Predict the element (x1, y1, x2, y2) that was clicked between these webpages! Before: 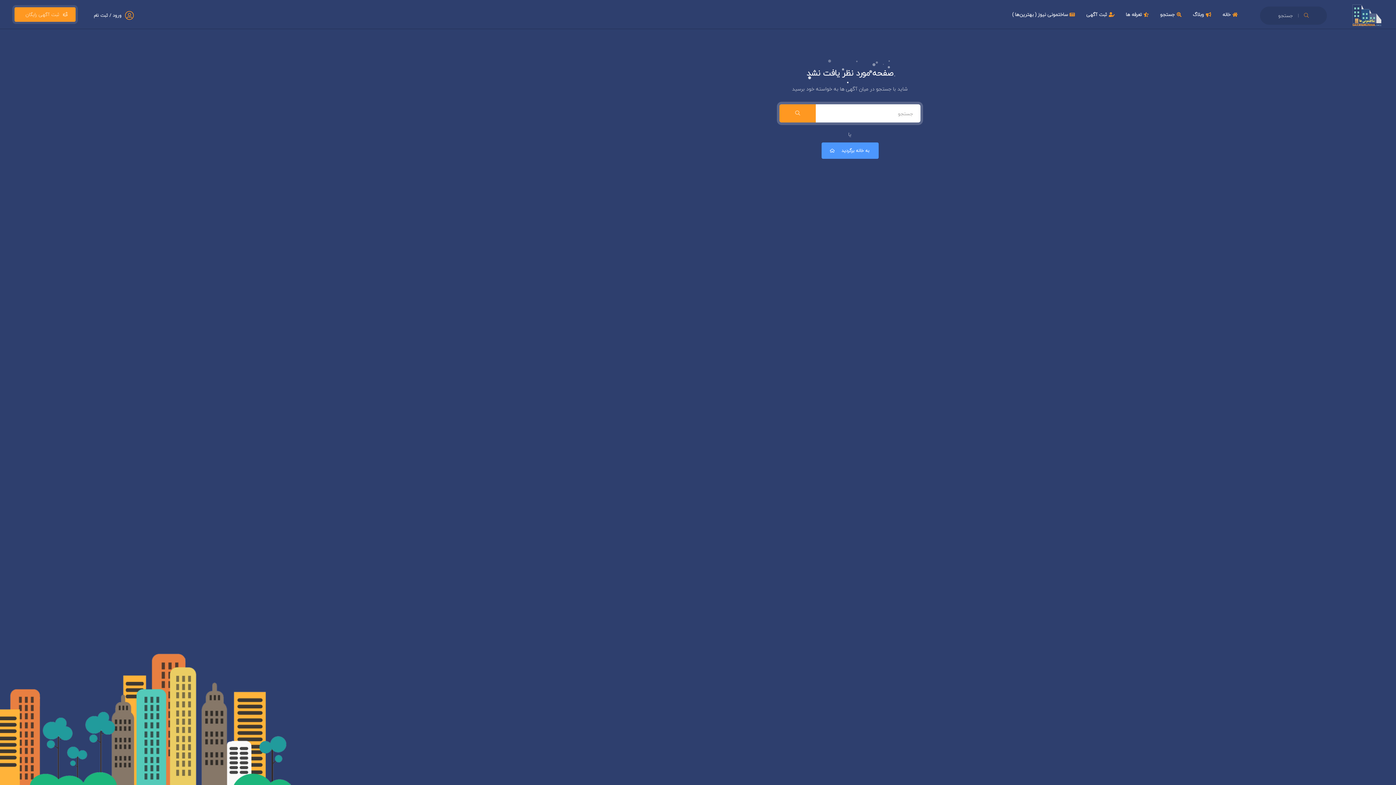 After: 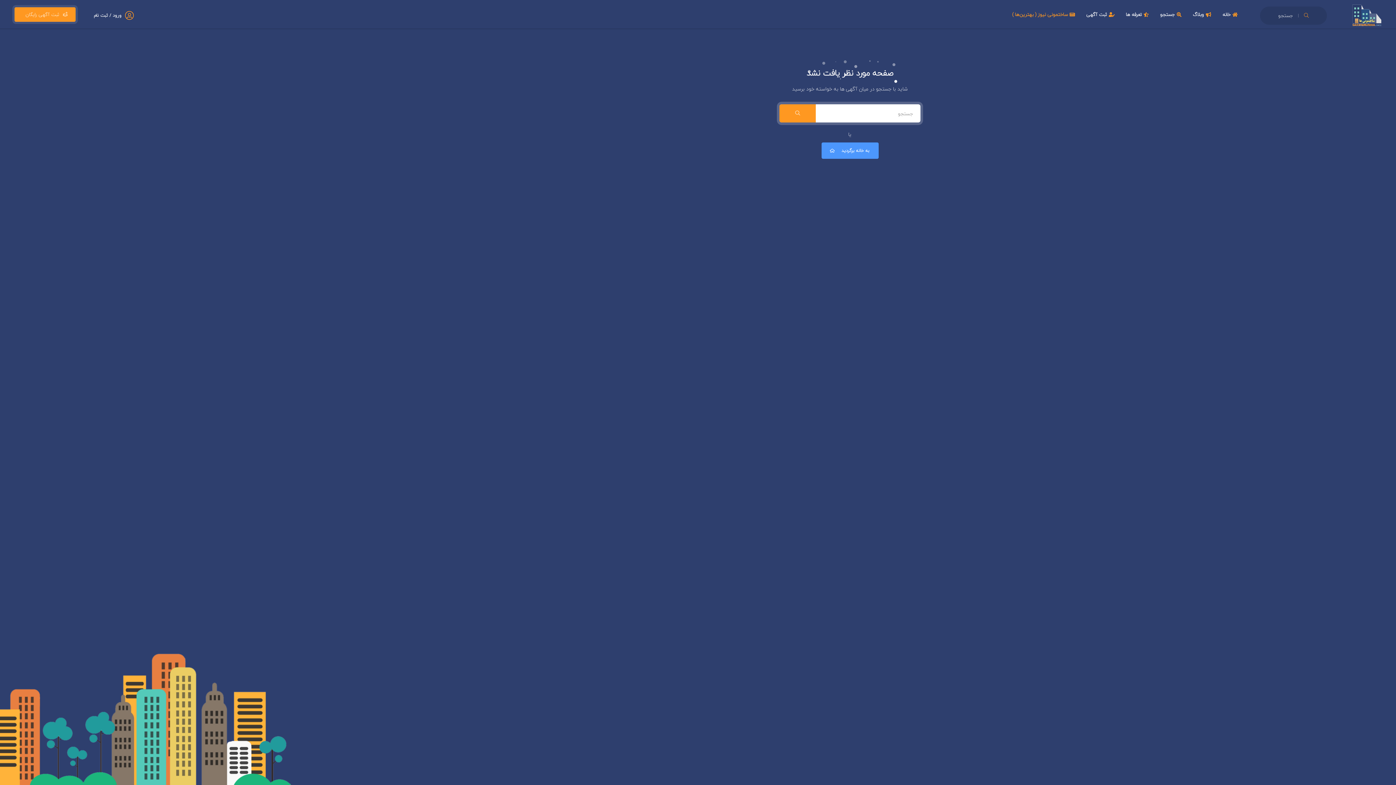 Action: label: ساختمونی نیوز ( بهترین‌ها ) bbox: (1008, 6, 1080, 22)